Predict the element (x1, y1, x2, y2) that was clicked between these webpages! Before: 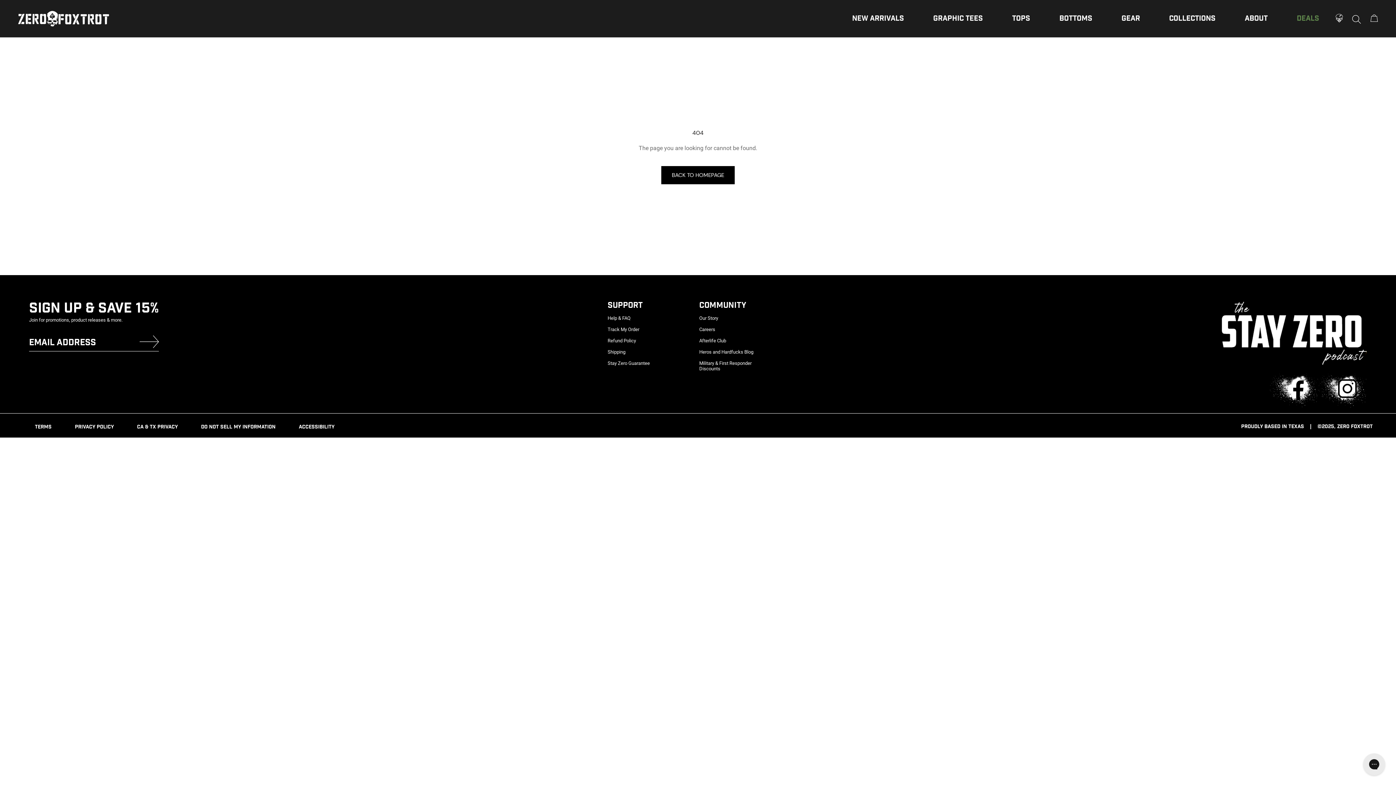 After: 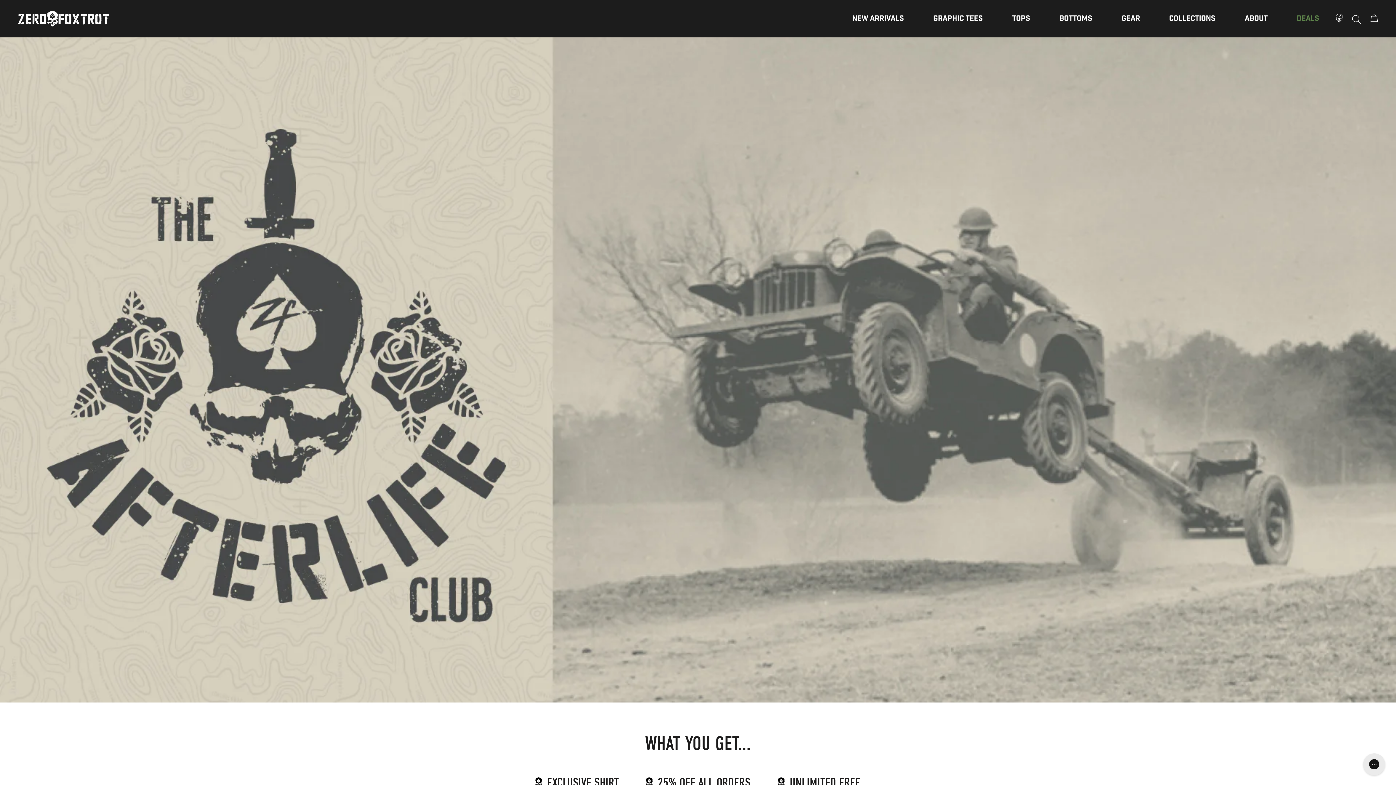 Action: label: Afterlife Club bbox: (699, 338, 772, 343)